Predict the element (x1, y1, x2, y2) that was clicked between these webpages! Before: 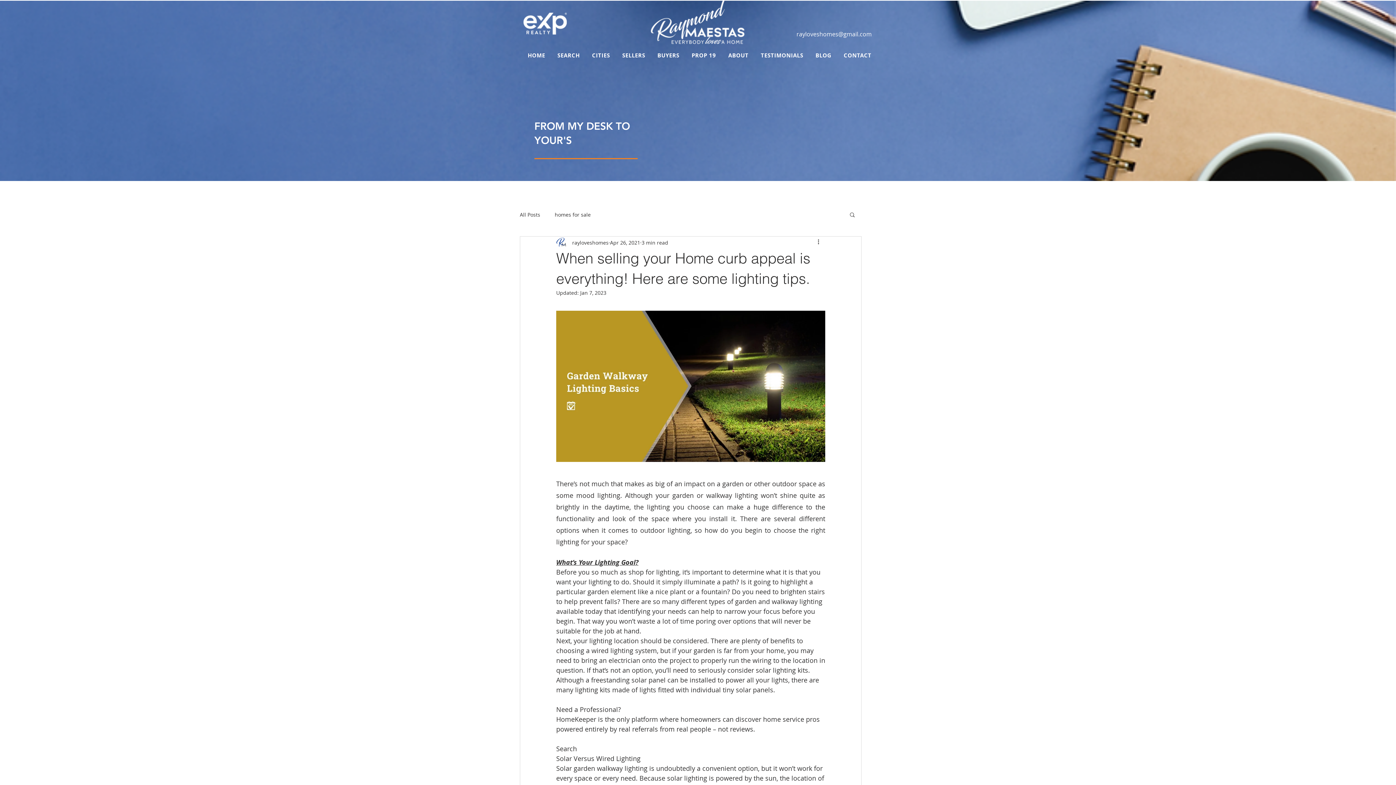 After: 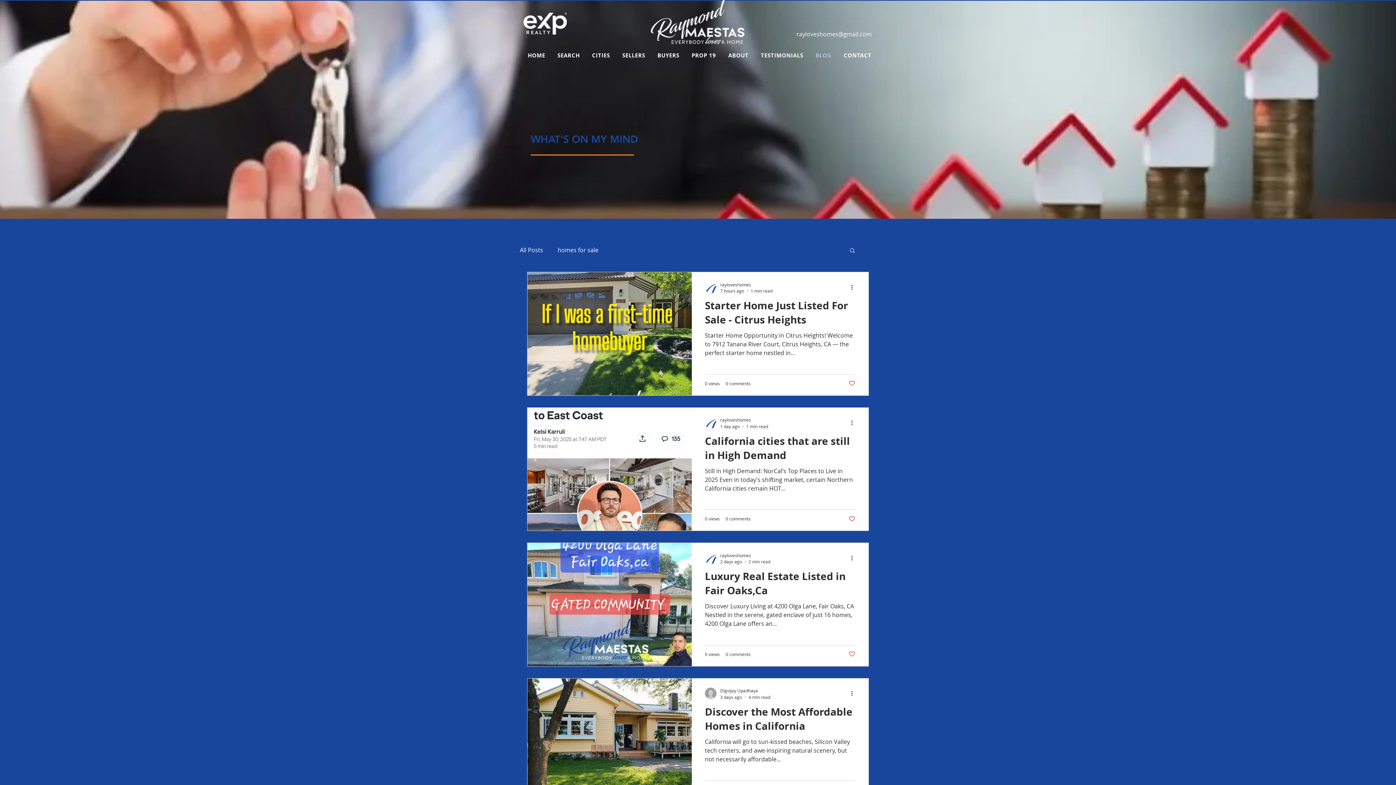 Action: label: BLOG bbox: (811, 49, 836, 61)